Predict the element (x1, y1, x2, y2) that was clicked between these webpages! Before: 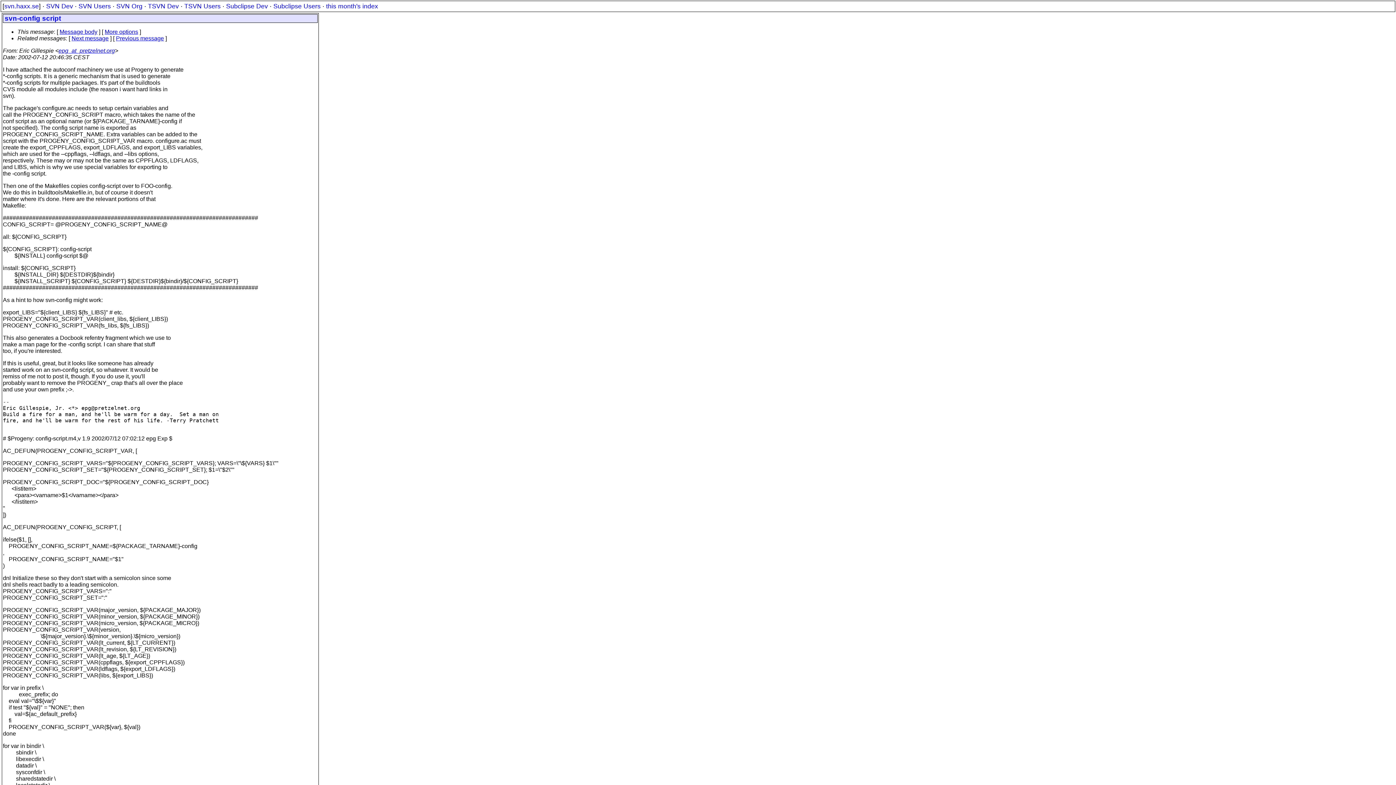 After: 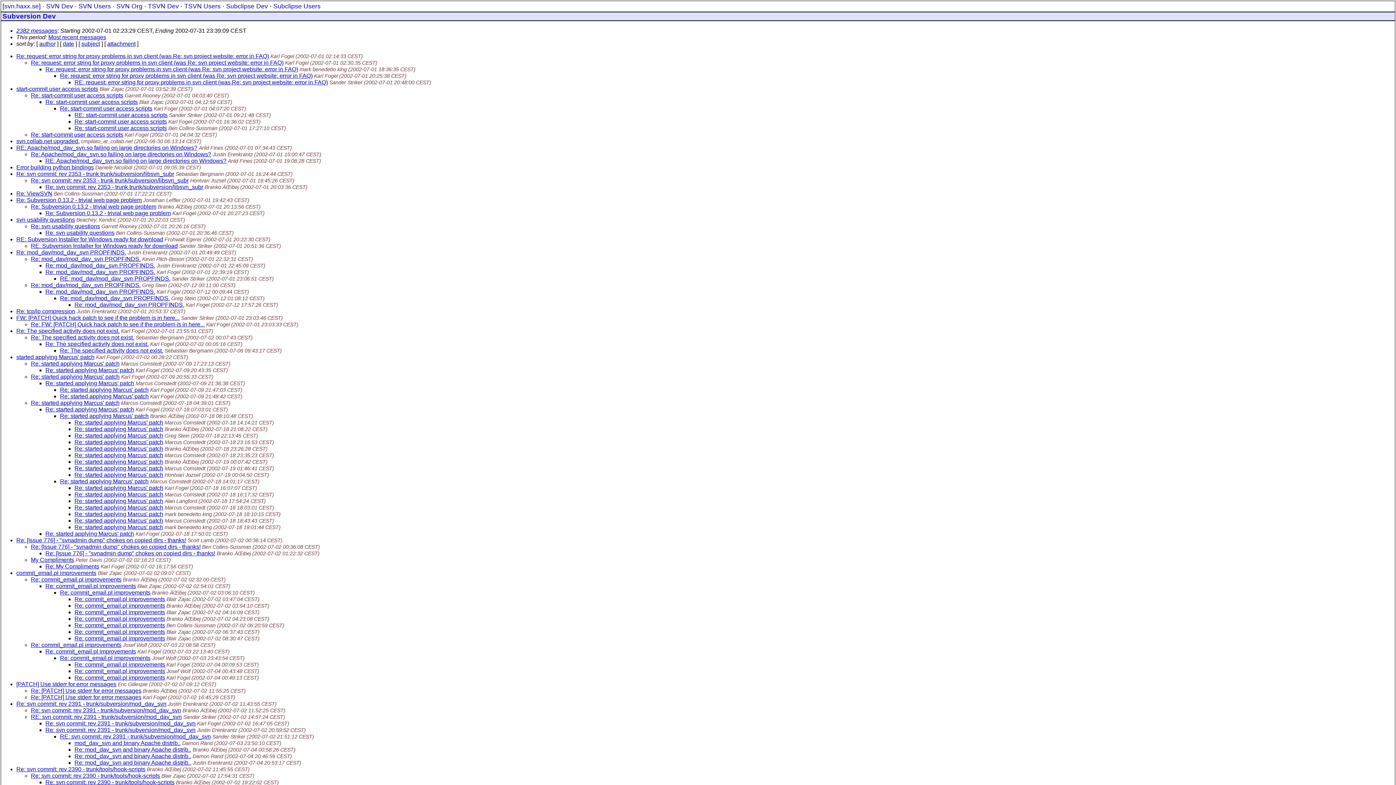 Action: label: this month's index bbox: (326, 2, 378, 9)